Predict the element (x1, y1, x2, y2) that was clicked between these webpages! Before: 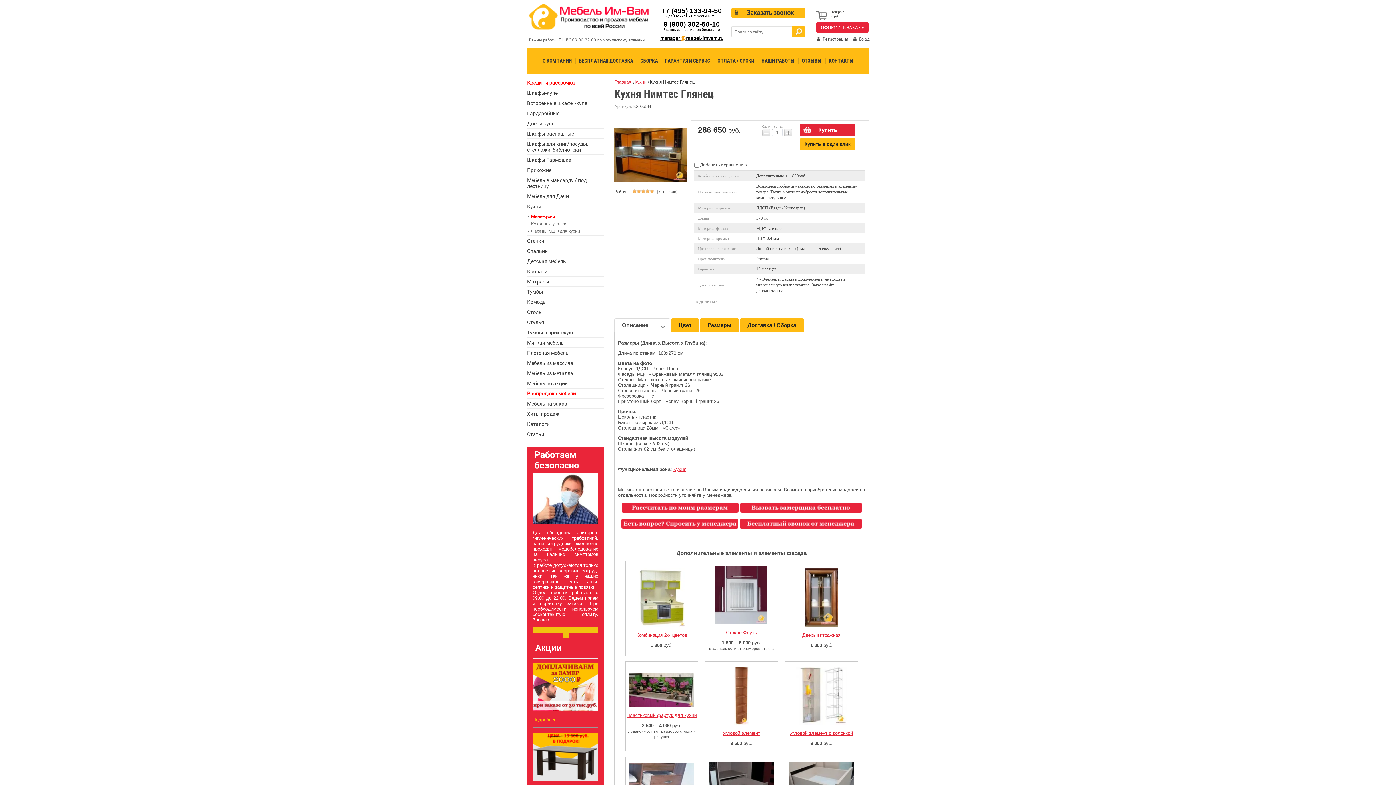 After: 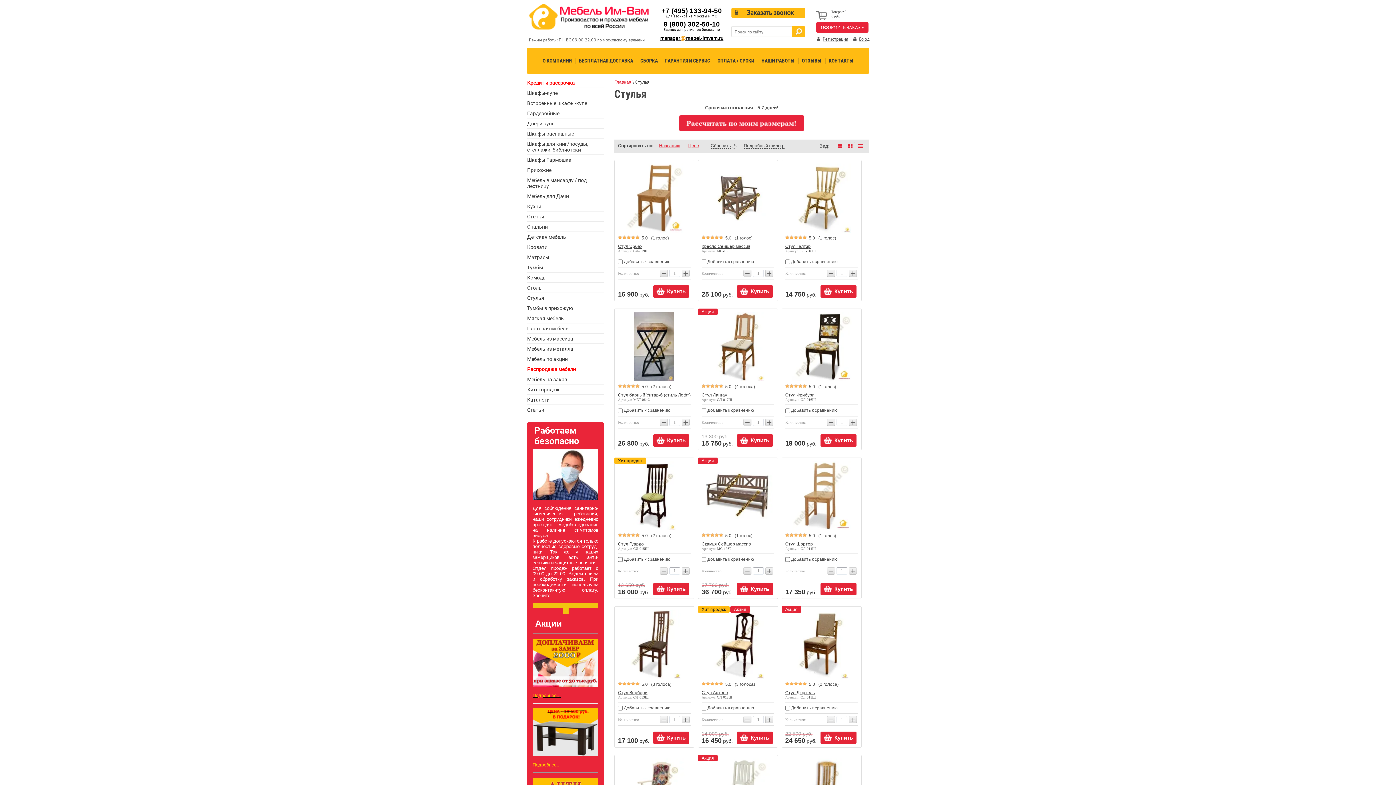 Action: label: Стулья bbox: (527, 317, 604, 327)